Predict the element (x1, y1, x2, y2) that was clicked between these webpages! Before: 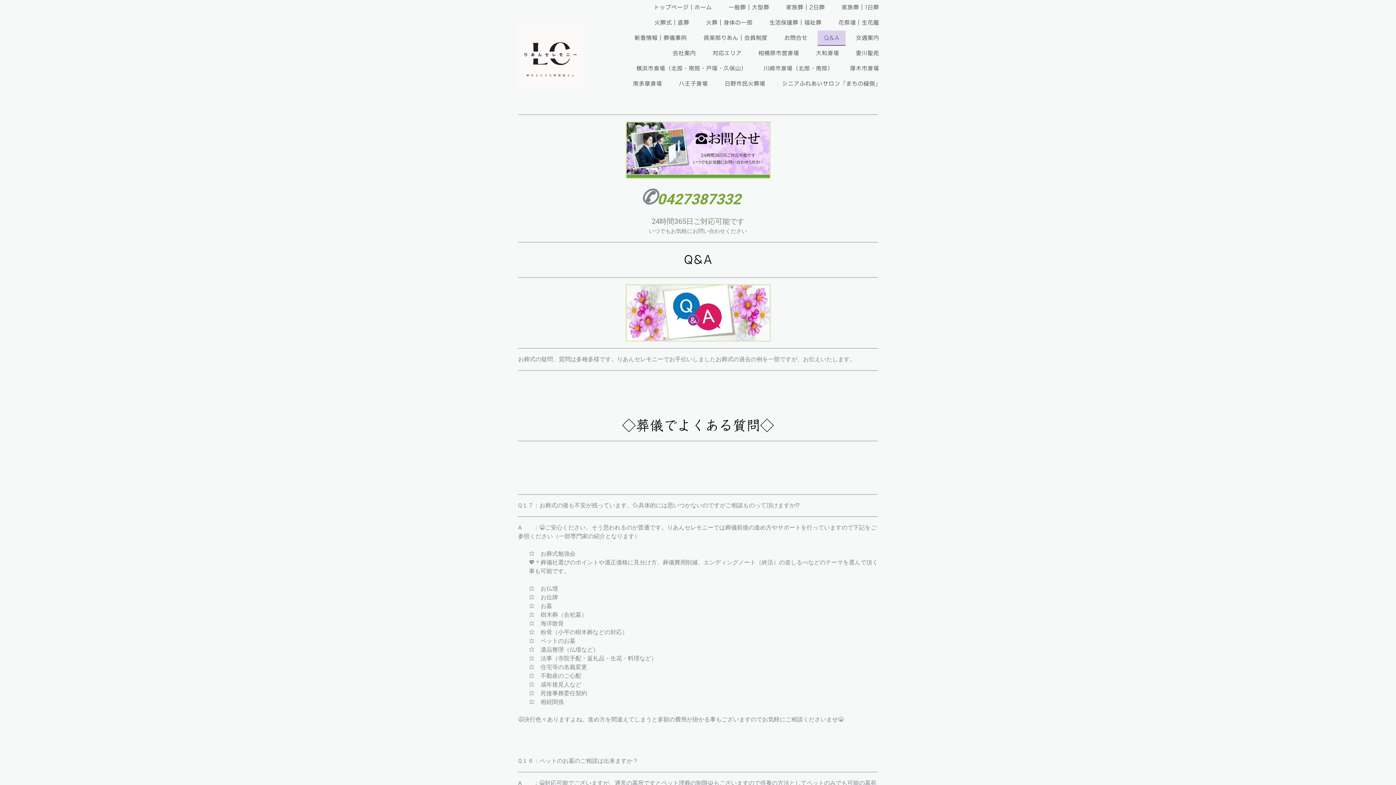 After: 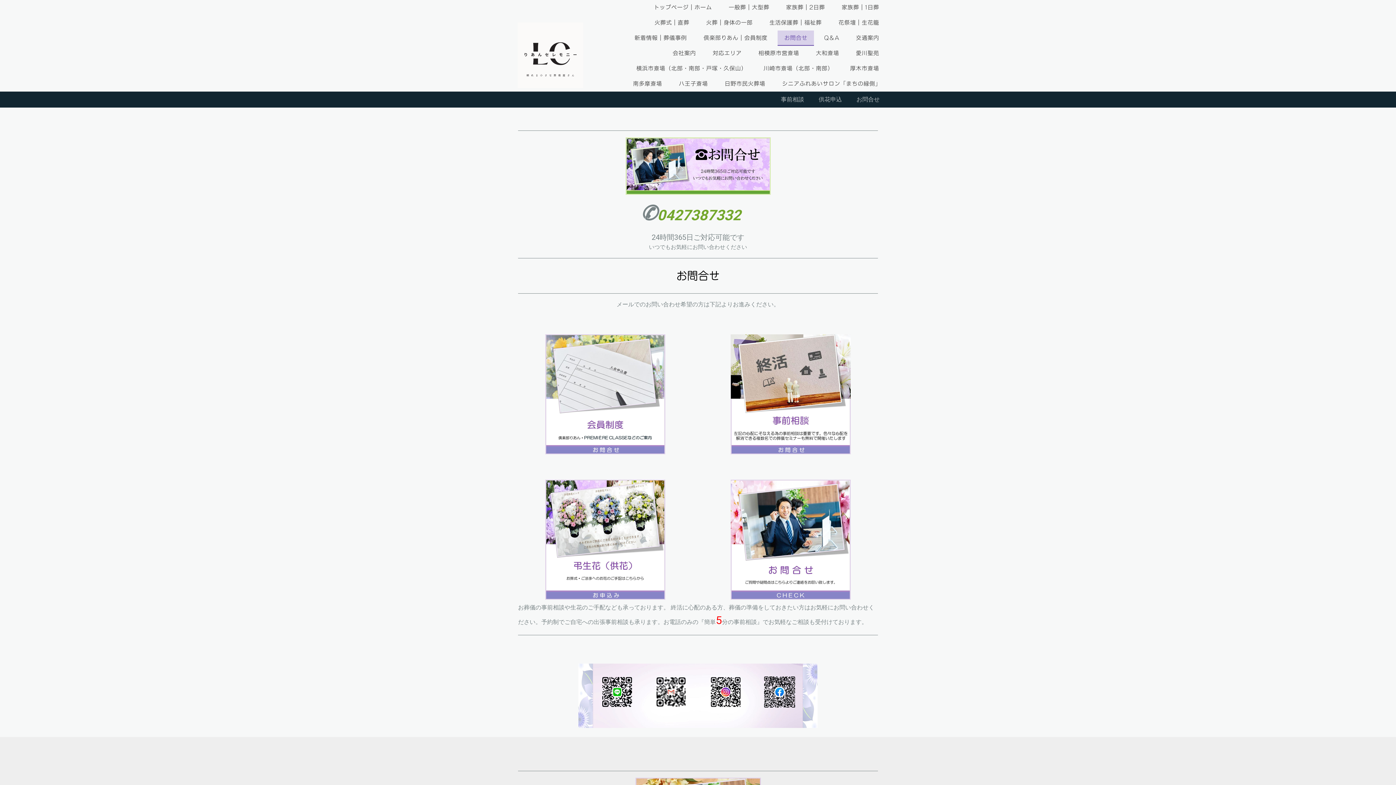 Action: bbox: (625, 122, 770, 129)